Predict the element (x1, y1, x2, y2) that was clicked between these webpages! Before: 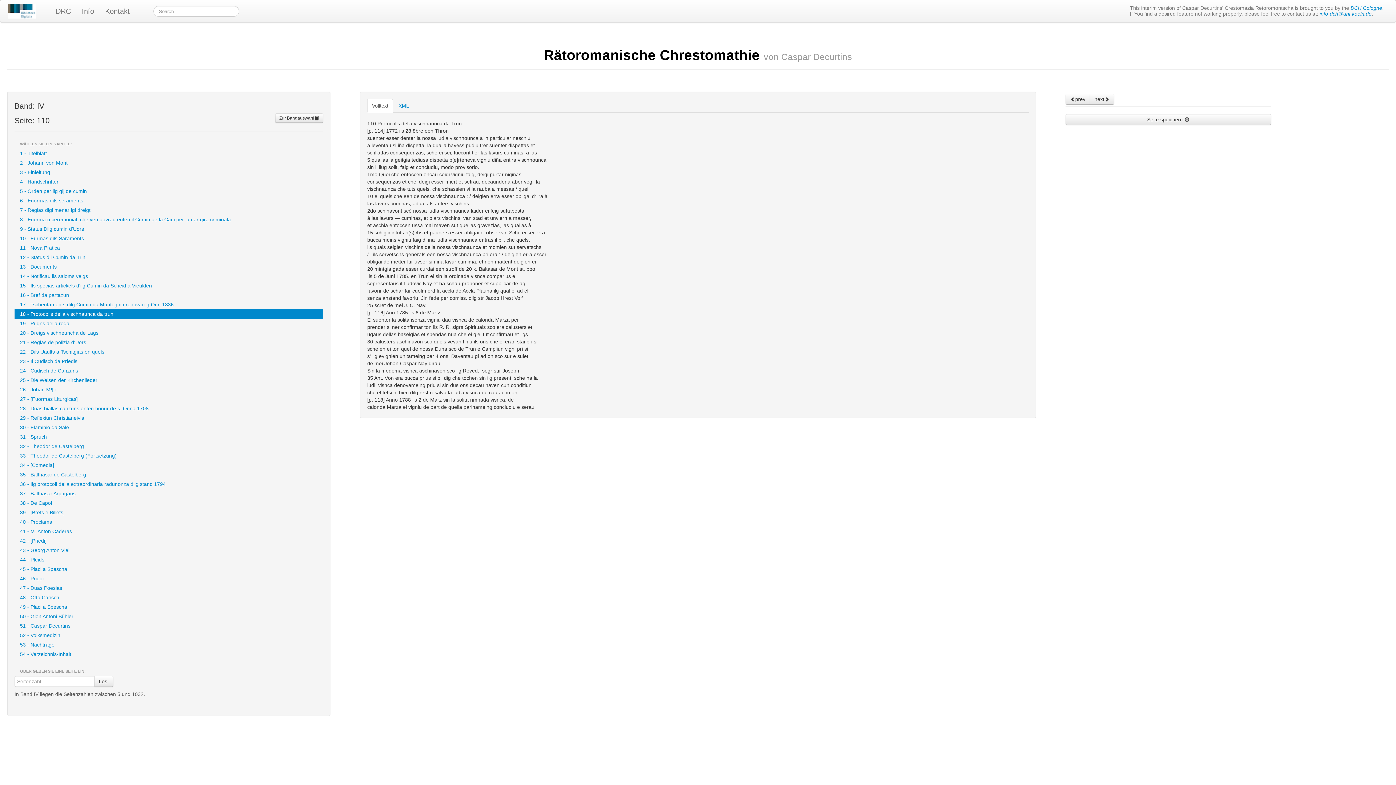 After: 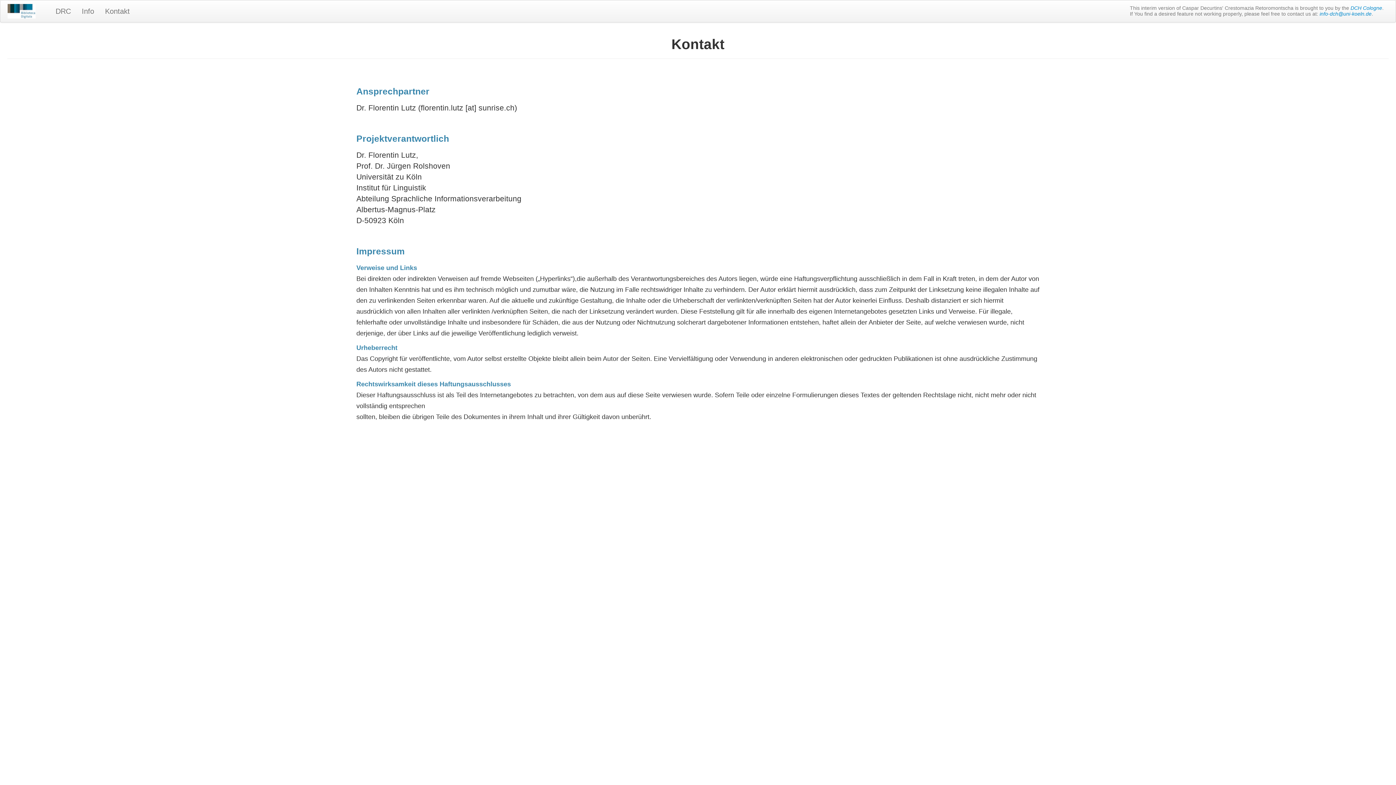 Action: label: Kontakt bbox: (99, 4, 135, 18)